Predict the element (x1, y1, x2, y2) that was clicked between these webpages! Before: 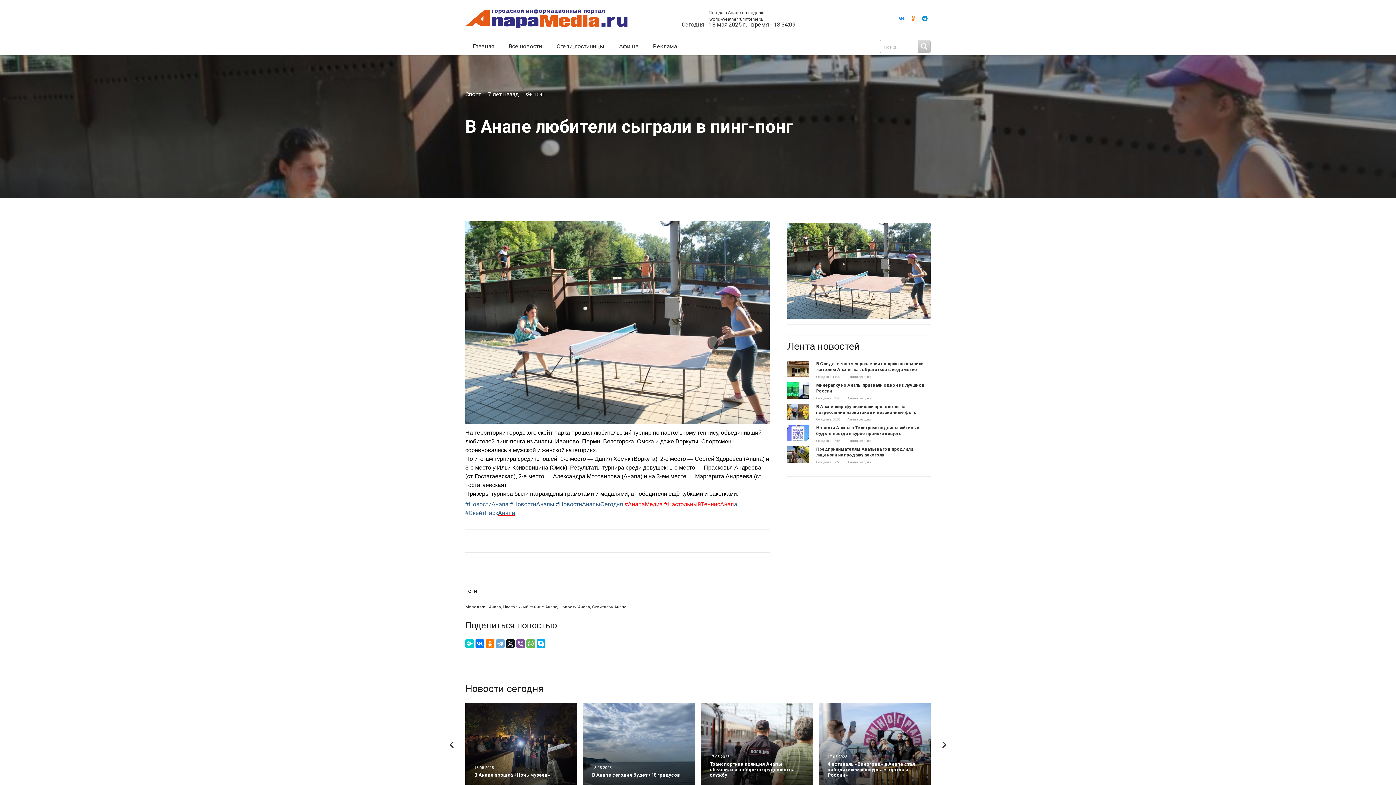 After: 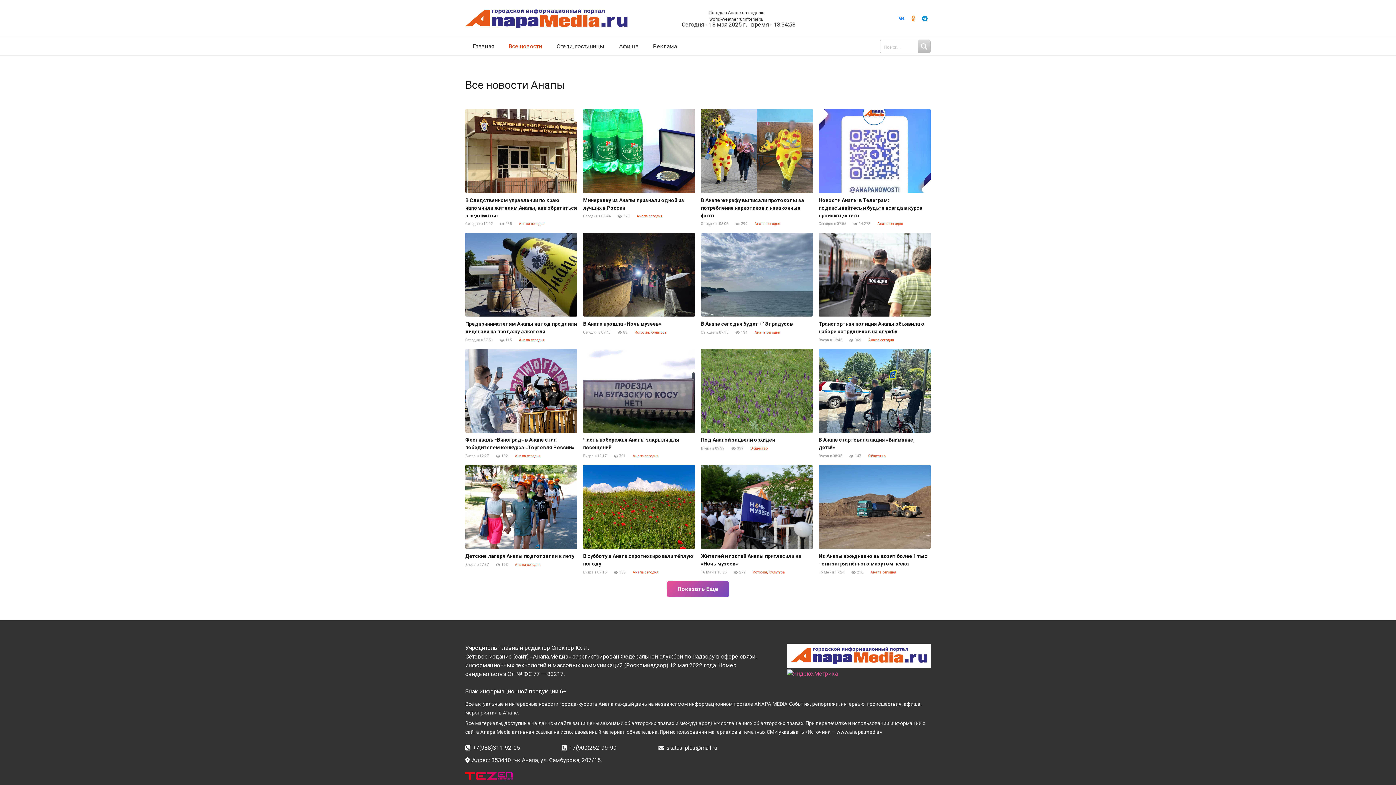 Action: bbox: (501, 37, 549, 55) label: Все новости